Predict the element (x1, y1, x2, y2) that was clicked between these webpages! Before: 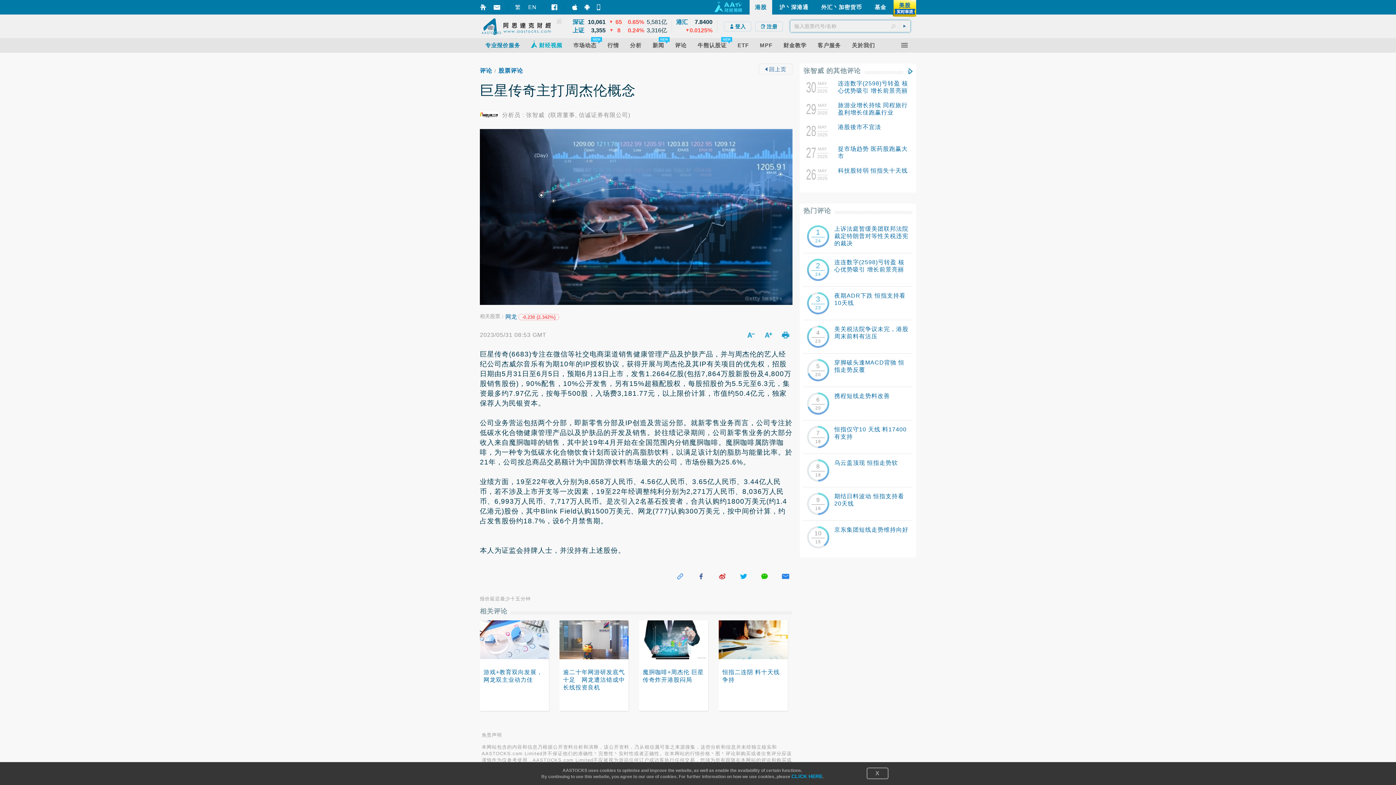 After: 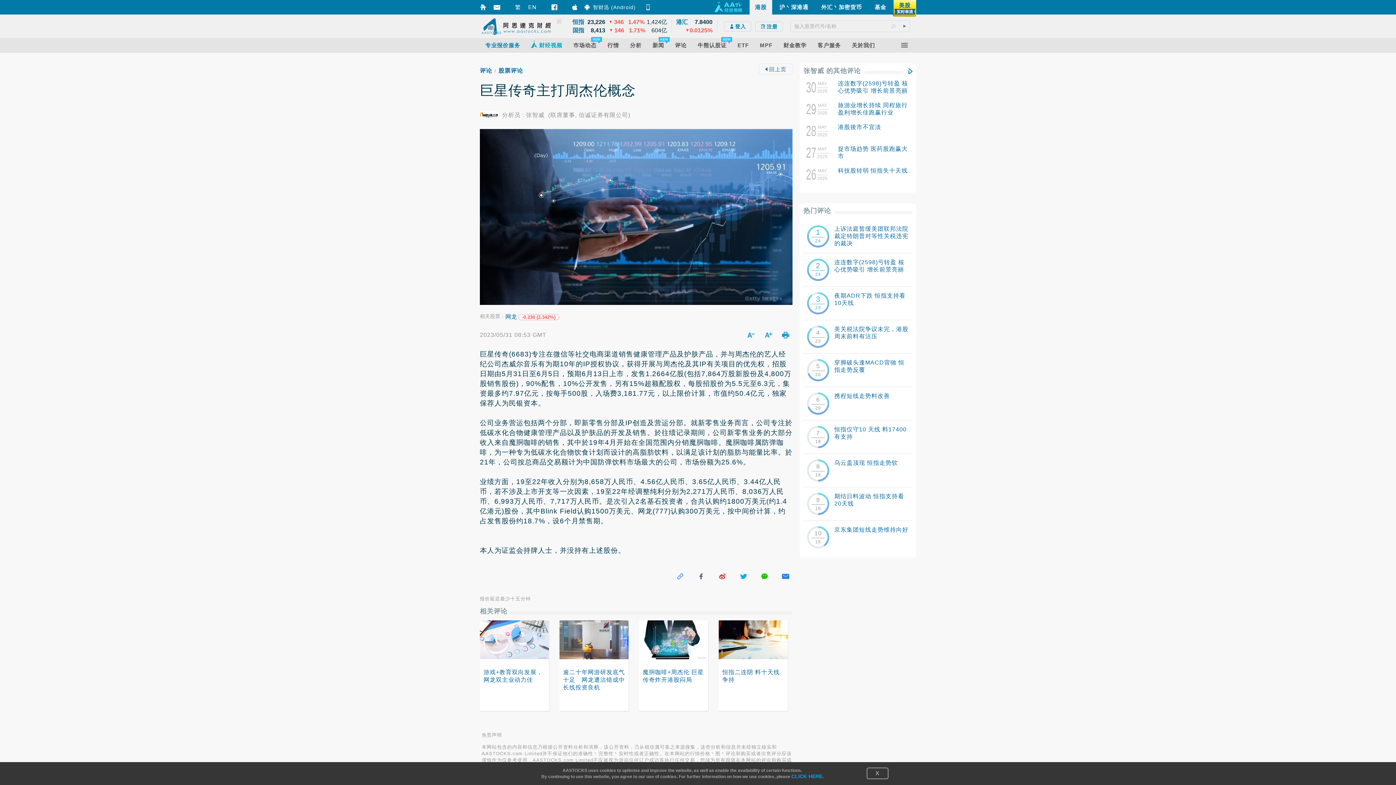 Action: label: 	智财迅 (Android) bbox: (584, 3, 589, 10)